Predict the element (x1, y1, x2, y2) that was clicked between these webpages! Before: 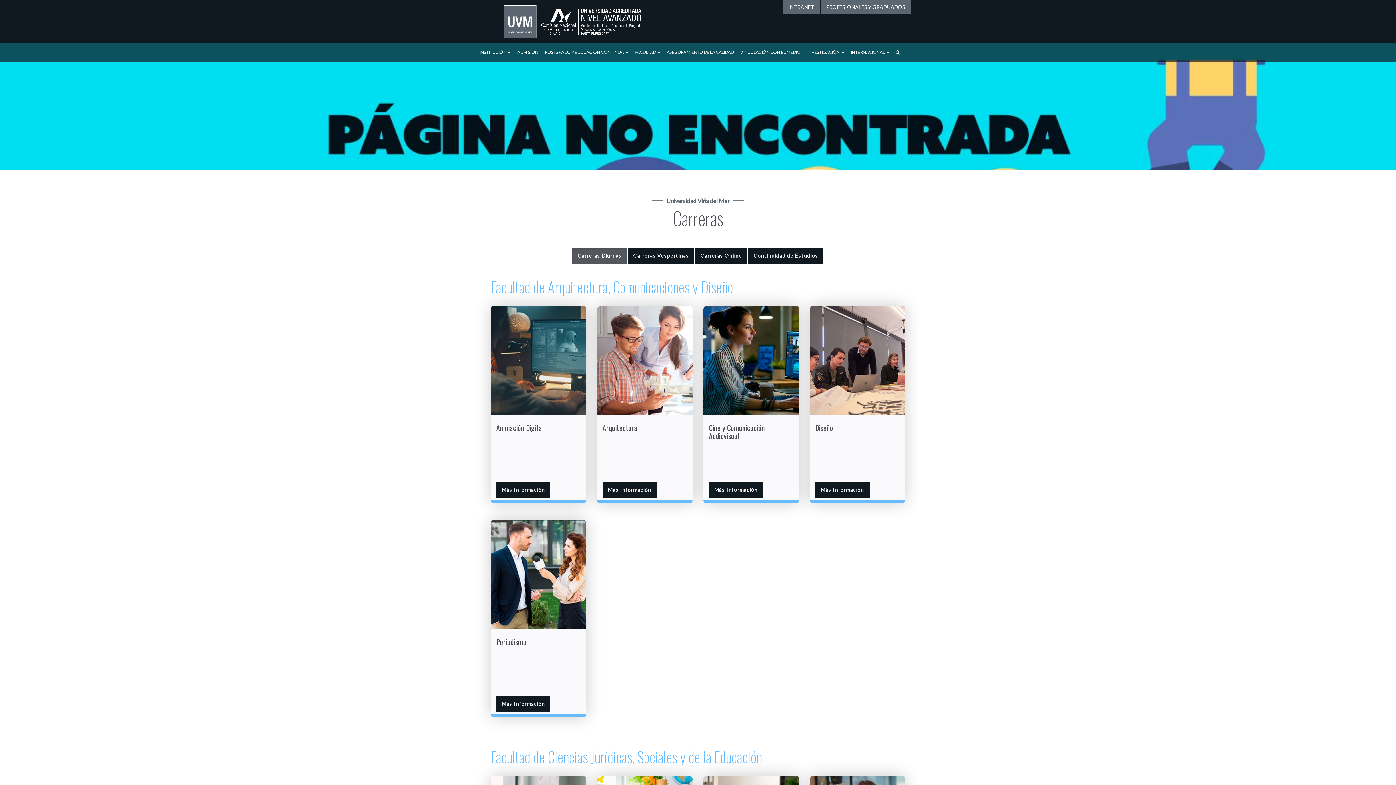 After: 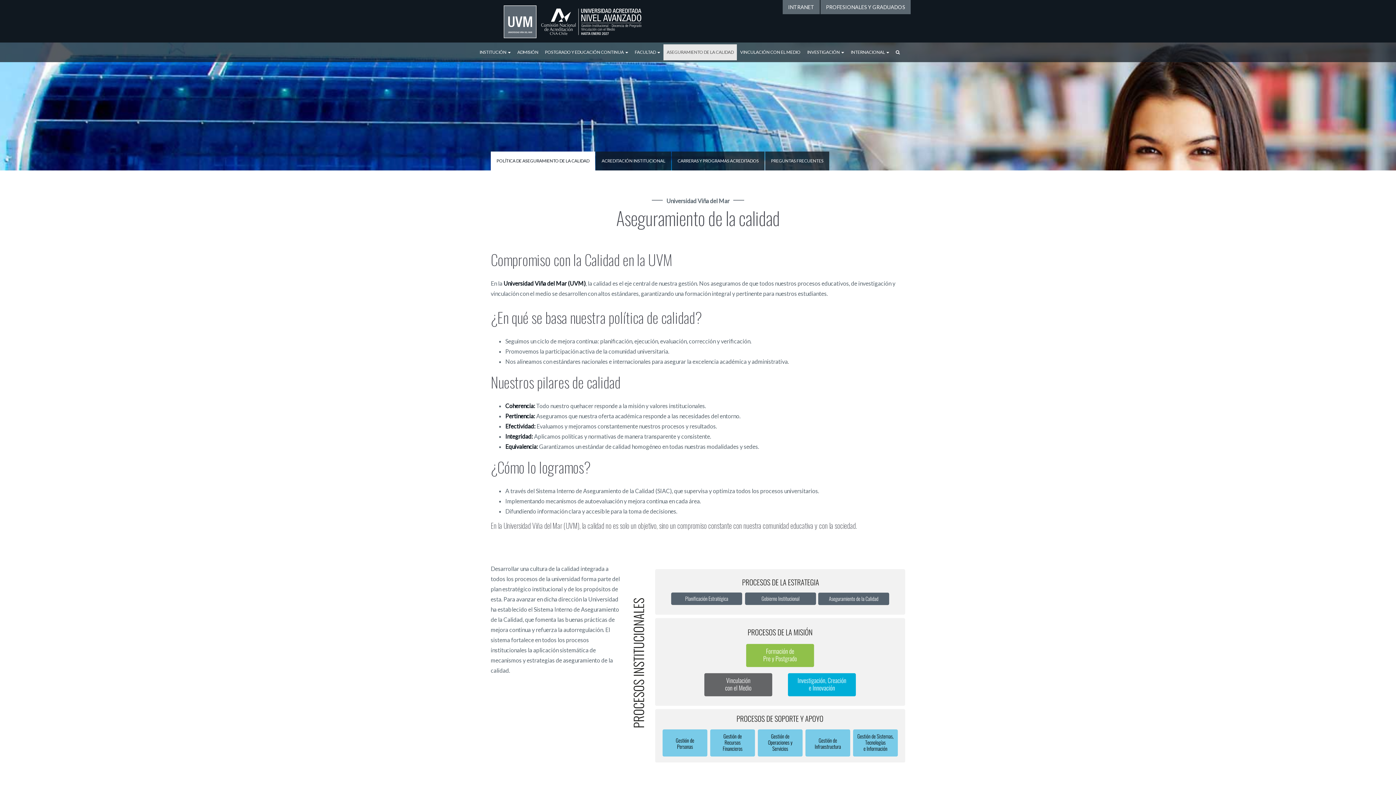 Action: label: ASEGURAMIENTO DE LA CALIDAD bbox: (663, 44, 737, 60)